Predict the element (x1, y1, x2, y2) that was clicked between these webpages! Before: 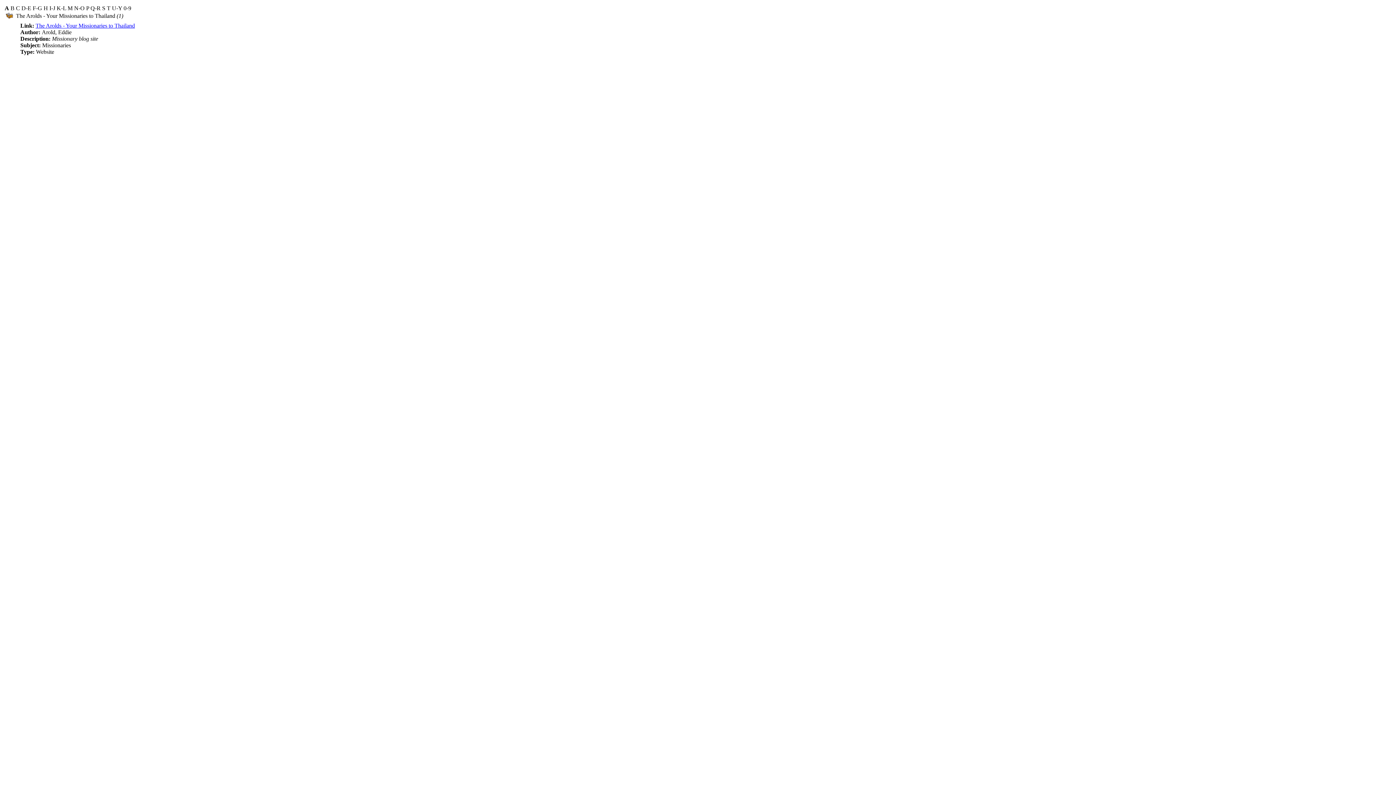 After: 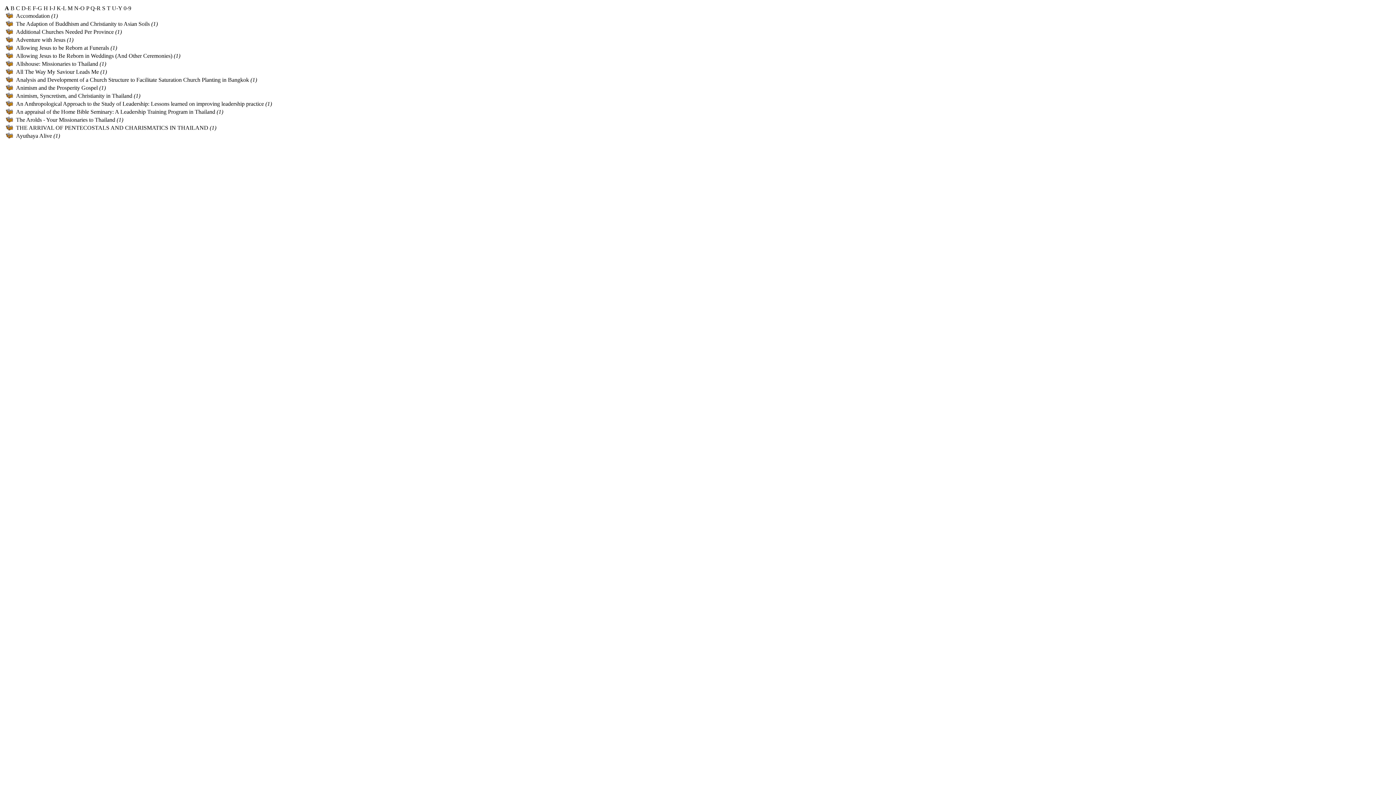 Action: bbox: (16, 12, 115, 18) label: The Arolds - Your Missionaries to Thailand